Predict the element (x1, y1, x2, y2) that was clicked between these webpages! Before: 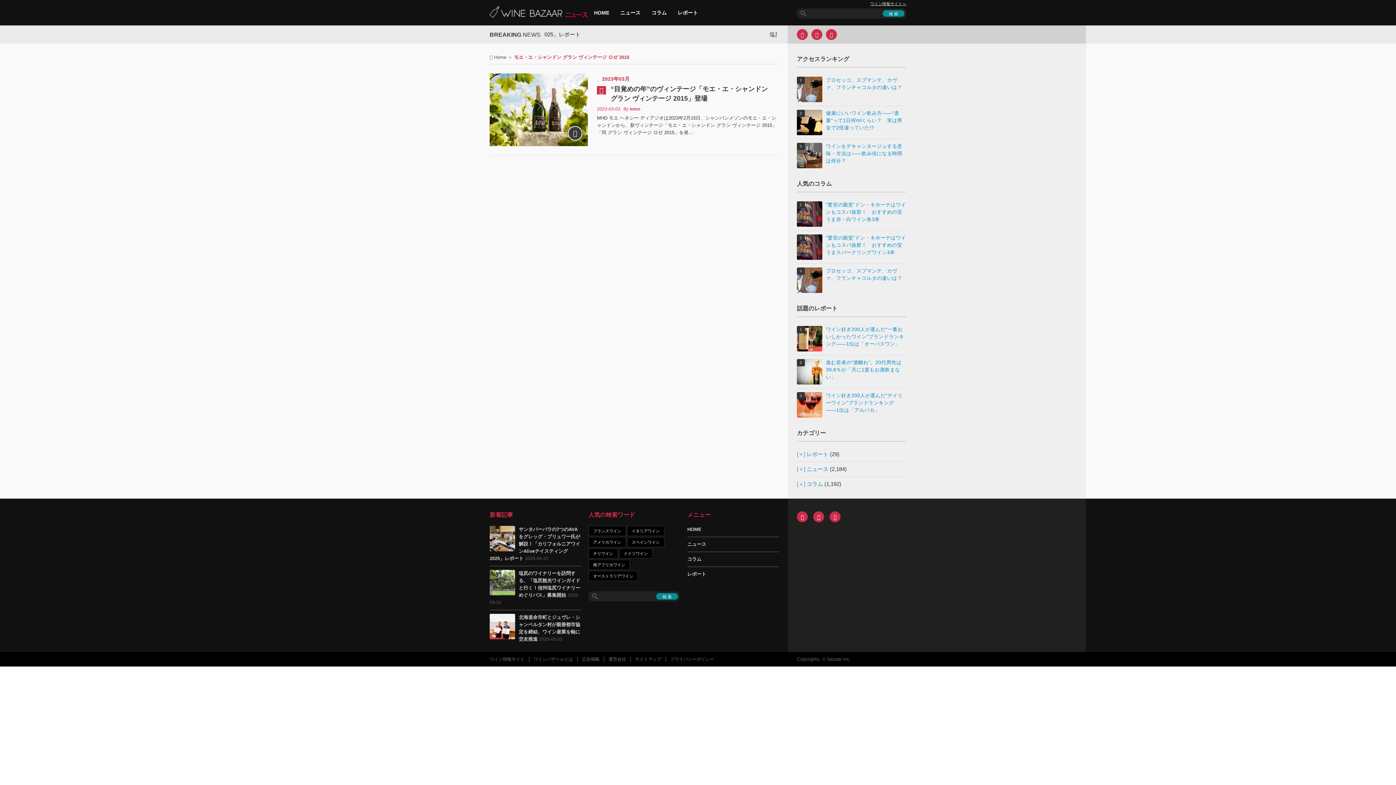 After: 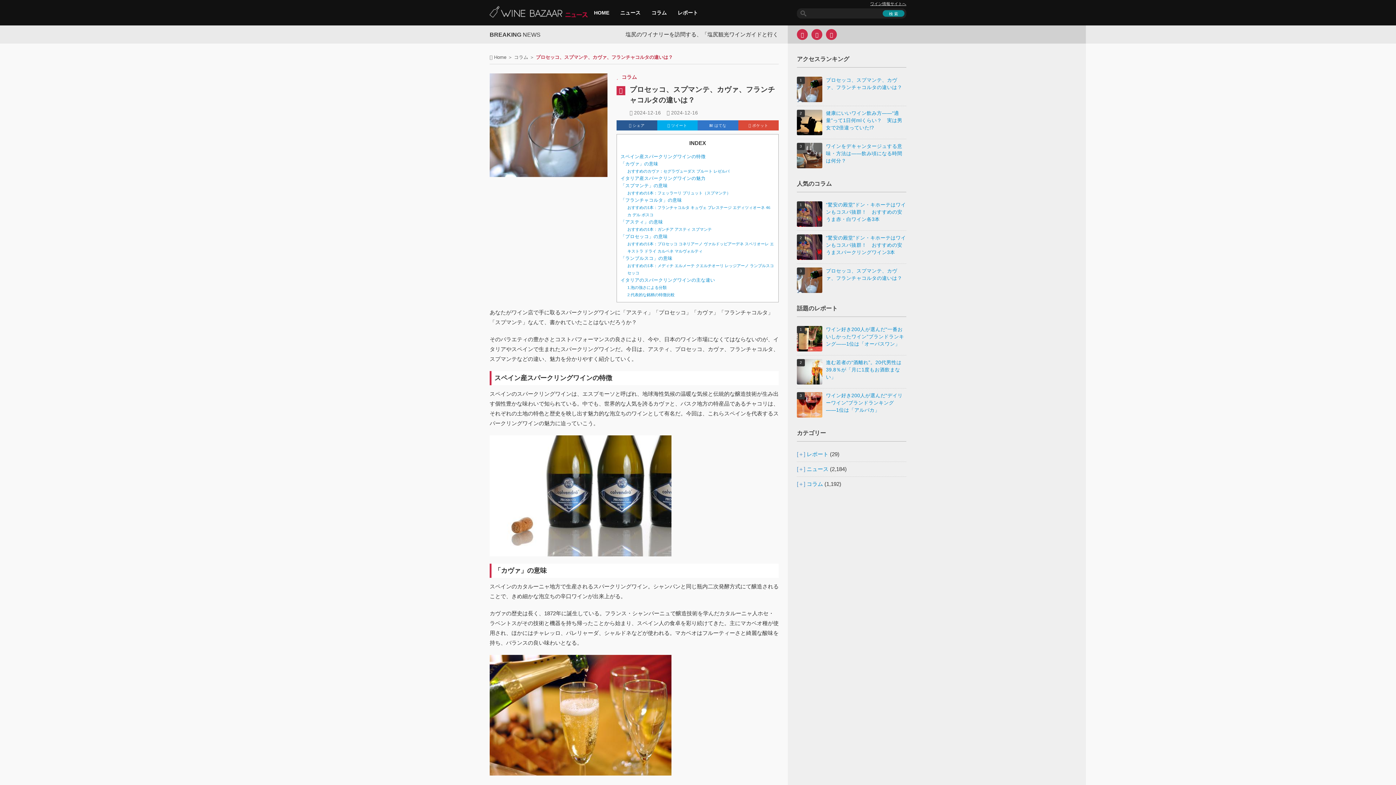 Action: label: プロセッコ、スプマンテ、カヴァ、フランチャコルタの違いは？ bbox: (826, 76, 906, 91)